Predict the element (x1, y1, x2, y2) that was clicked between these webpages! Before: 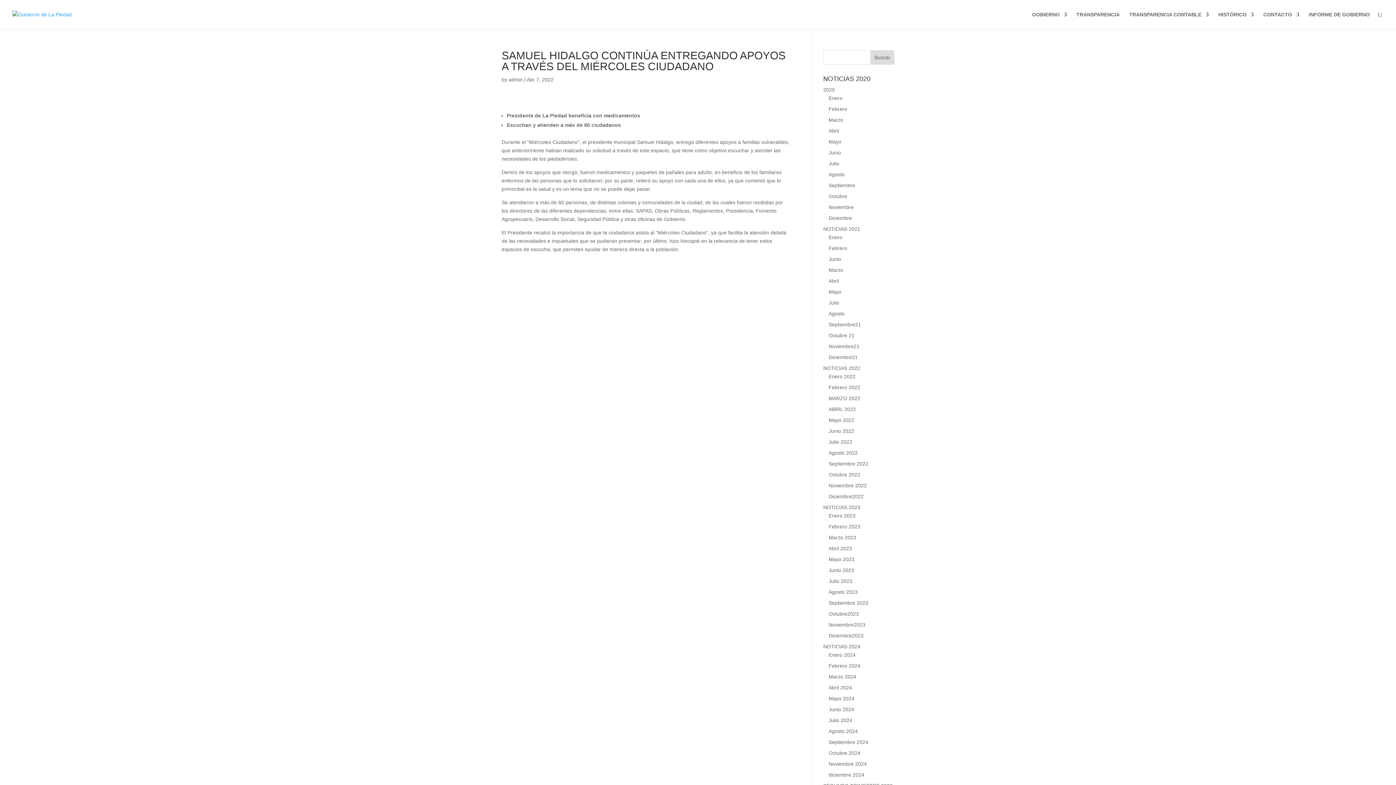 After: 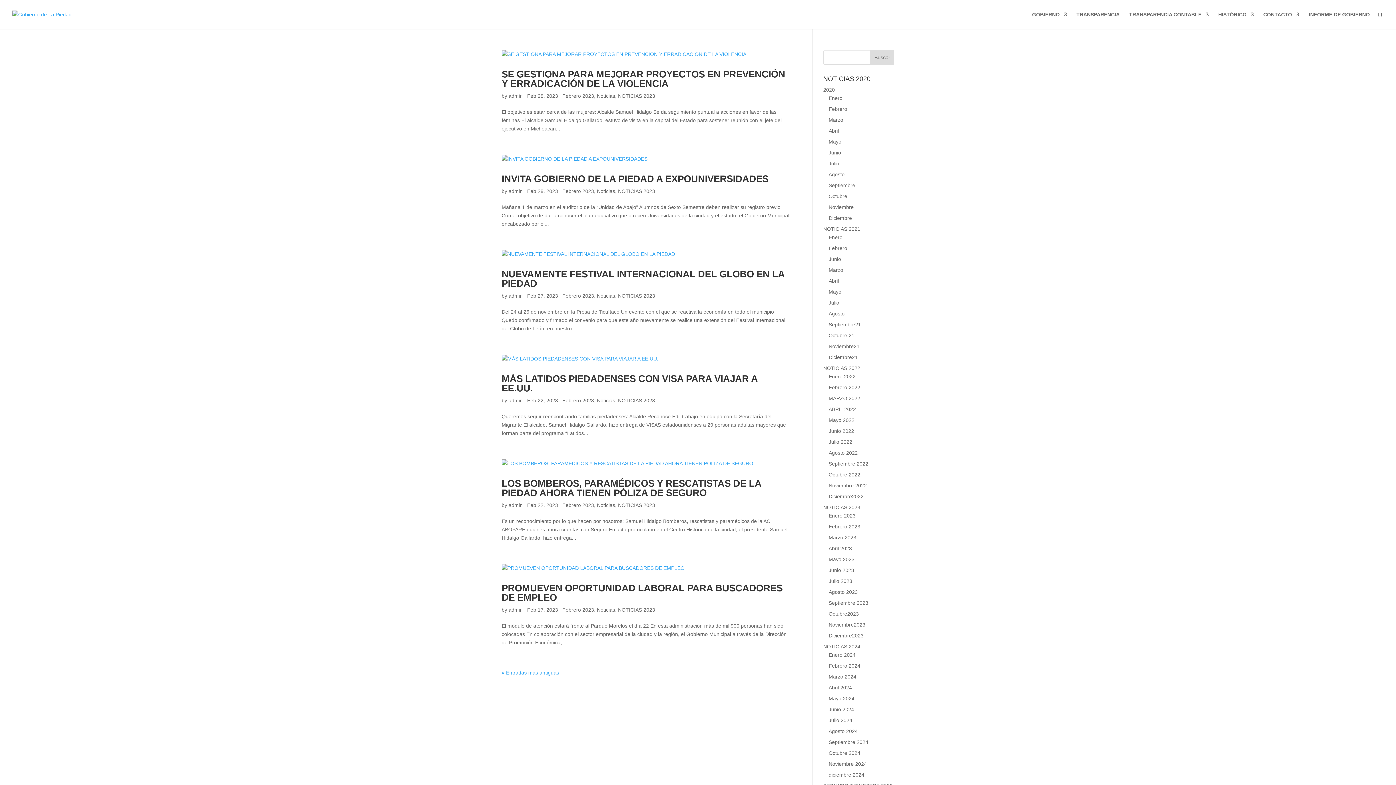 Action: label: Febrero 2023 bbox: (828, 524, 860, 529)